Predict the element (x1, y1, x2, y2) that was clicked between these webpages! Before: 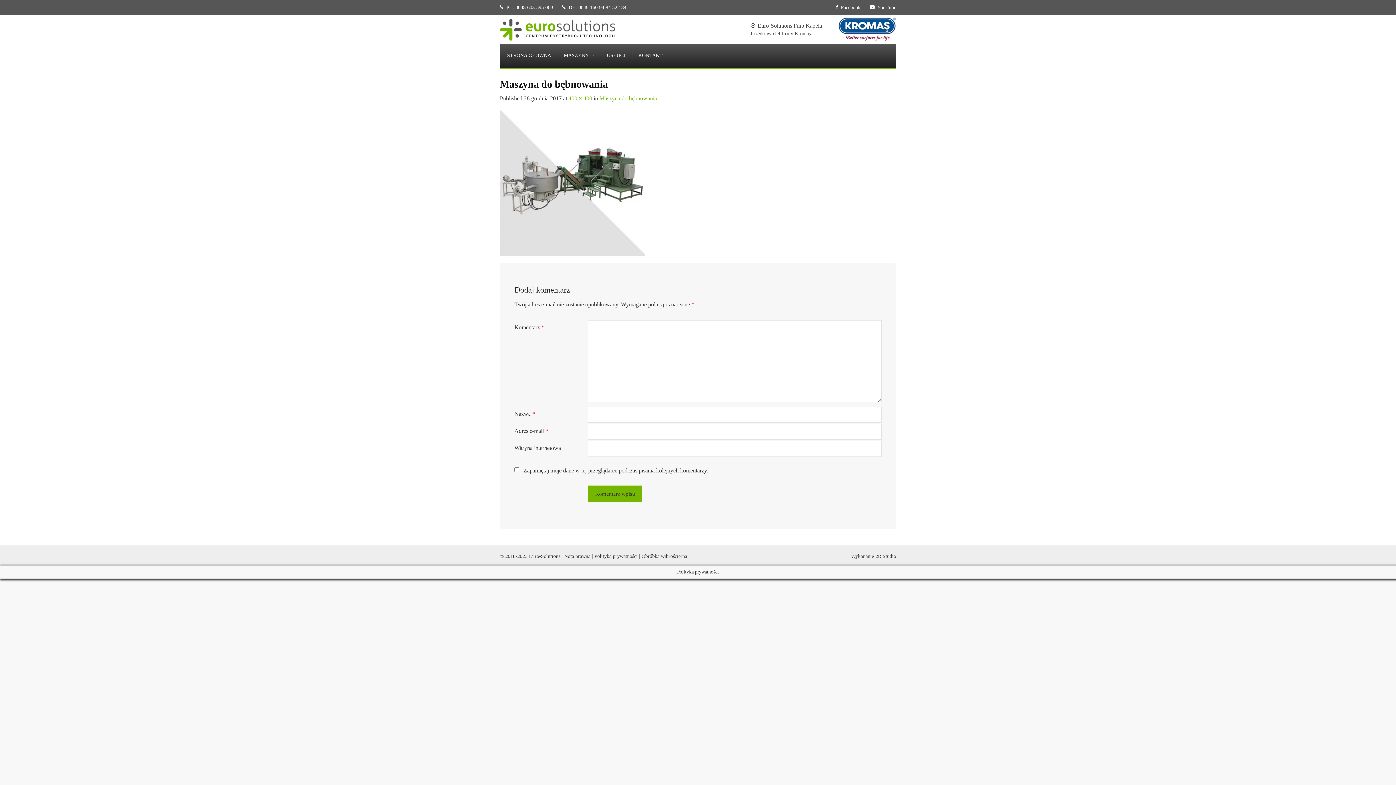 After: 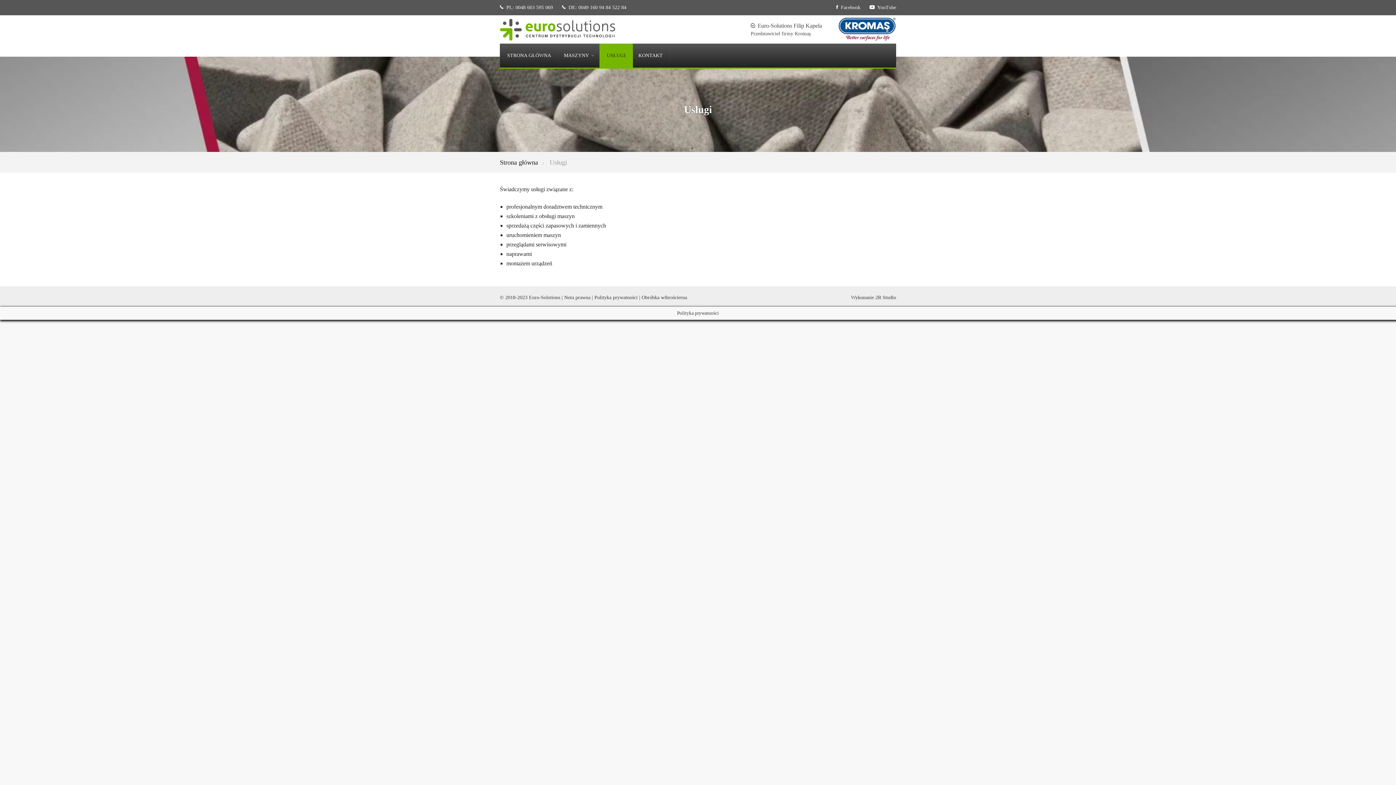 Action: label: USŁUGI bbox: (599, 43, 633, 67)